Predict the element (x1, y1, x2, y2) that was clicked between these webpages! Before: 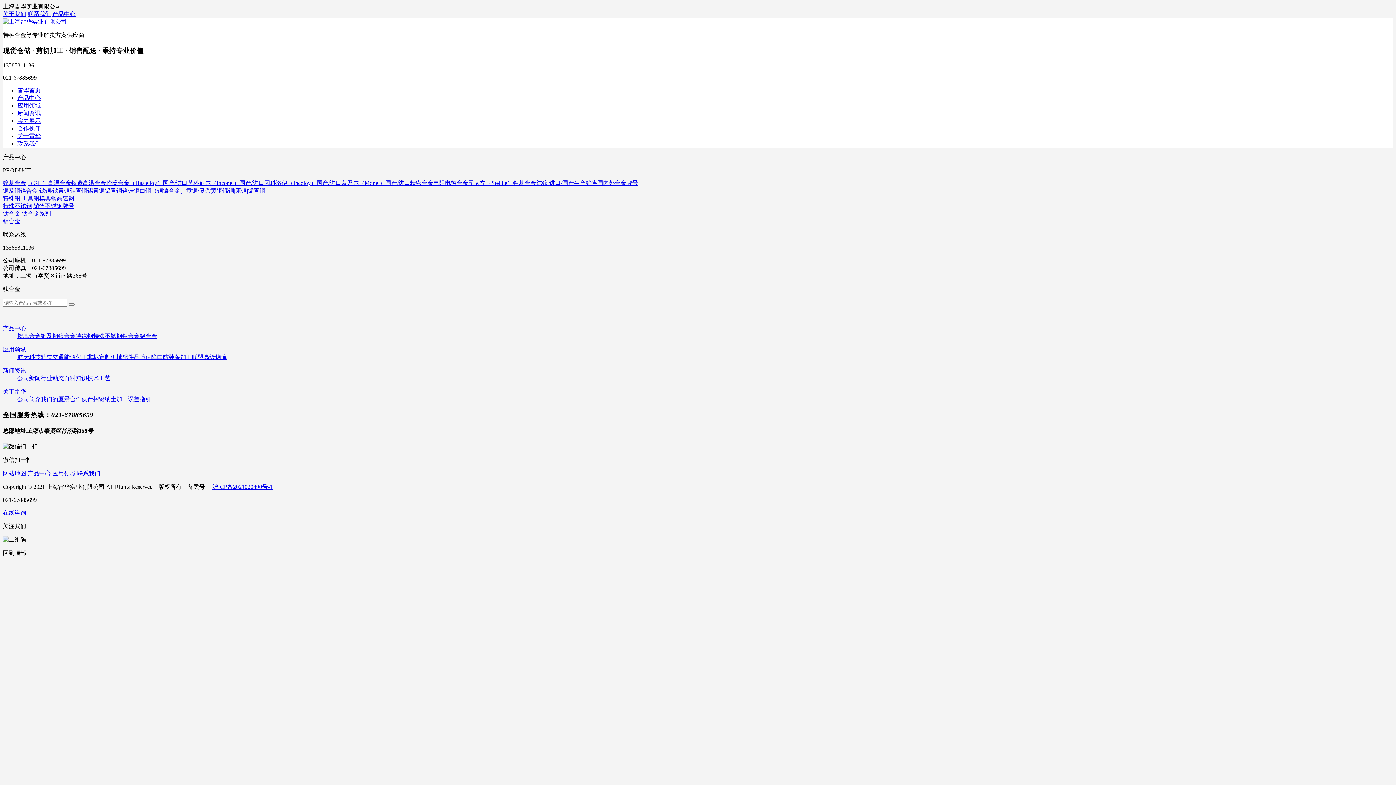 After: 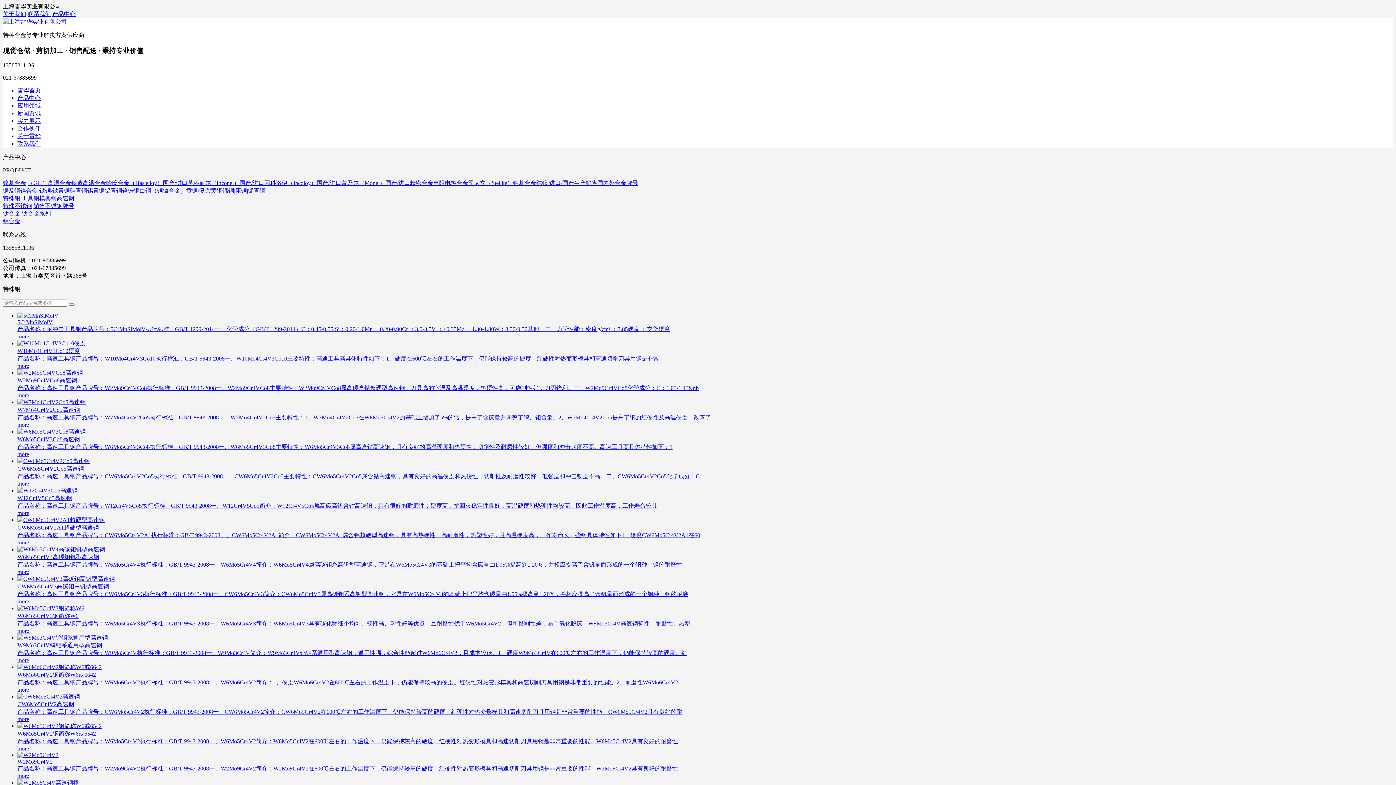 Action: label: 特殊钢 bbox: (2, 195, 20, 201)